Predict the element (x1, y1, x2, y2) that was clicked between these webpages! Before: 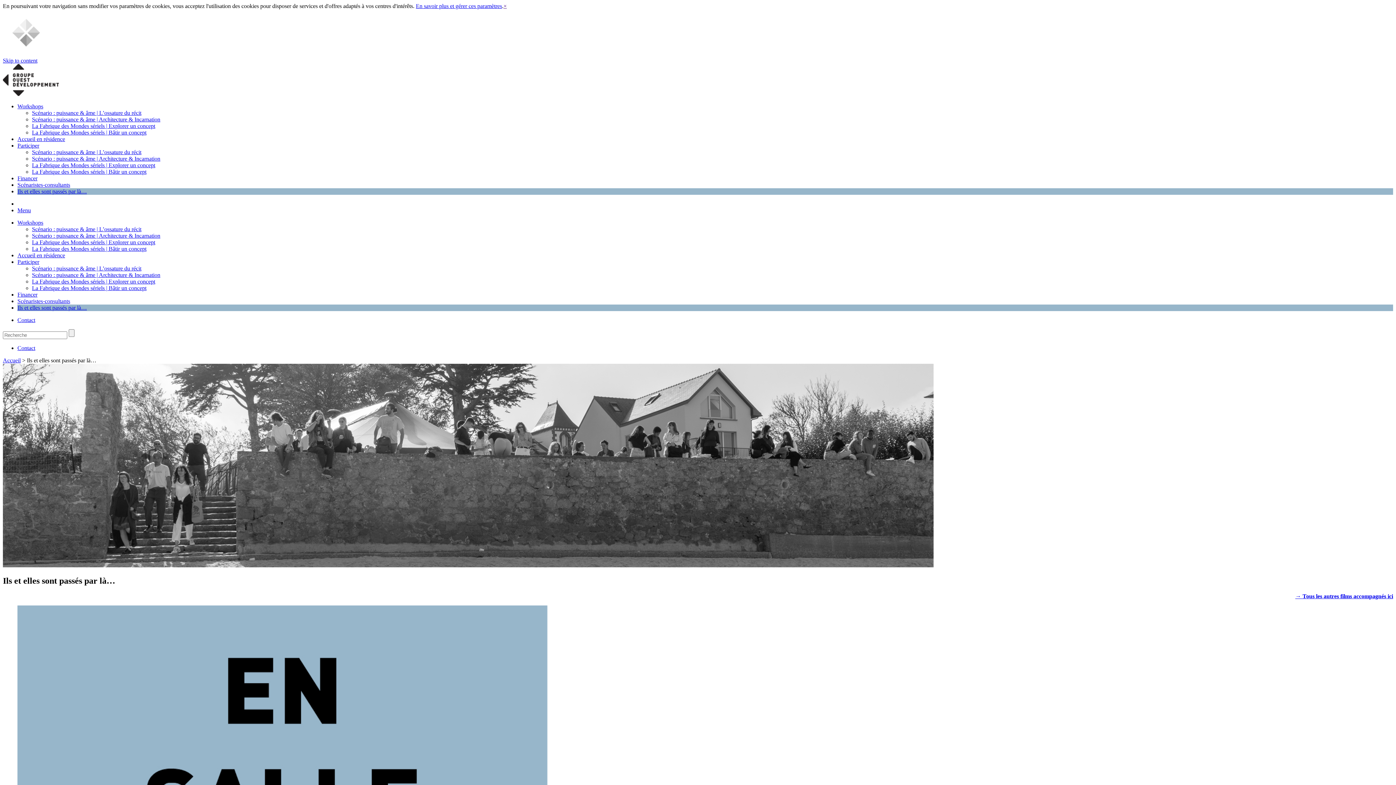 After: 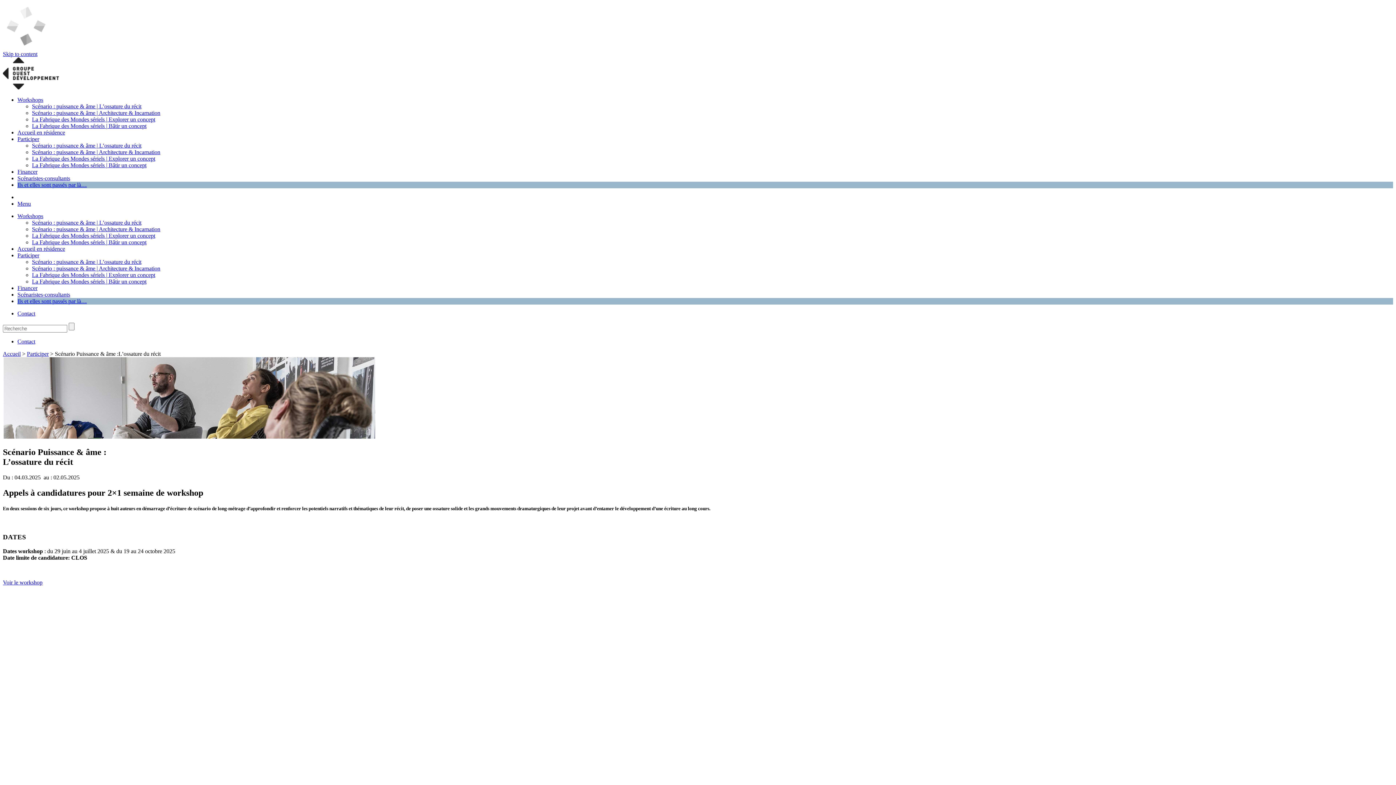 Action: label: Scénario : puissance & âme | L’ossature du récit bbox: (32, 265, 141, 271)